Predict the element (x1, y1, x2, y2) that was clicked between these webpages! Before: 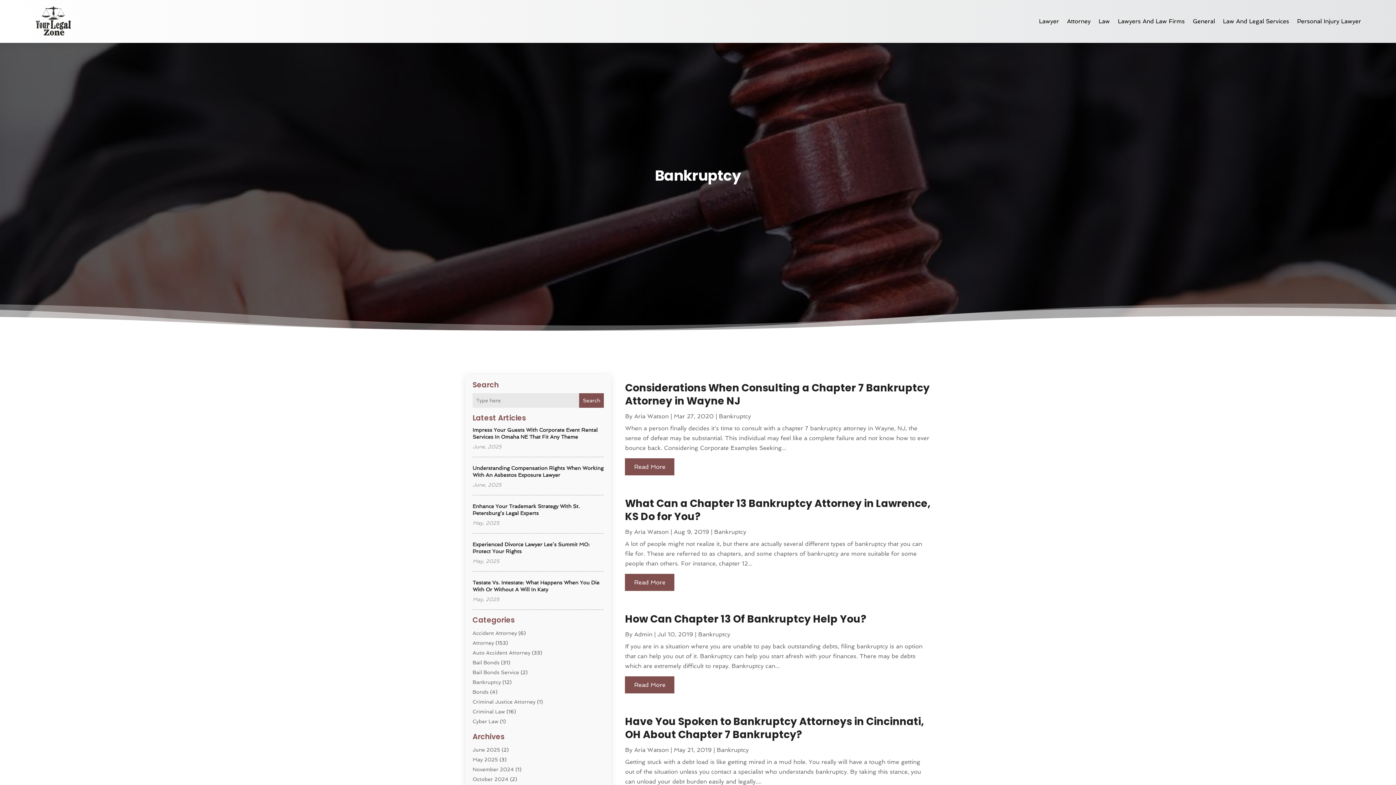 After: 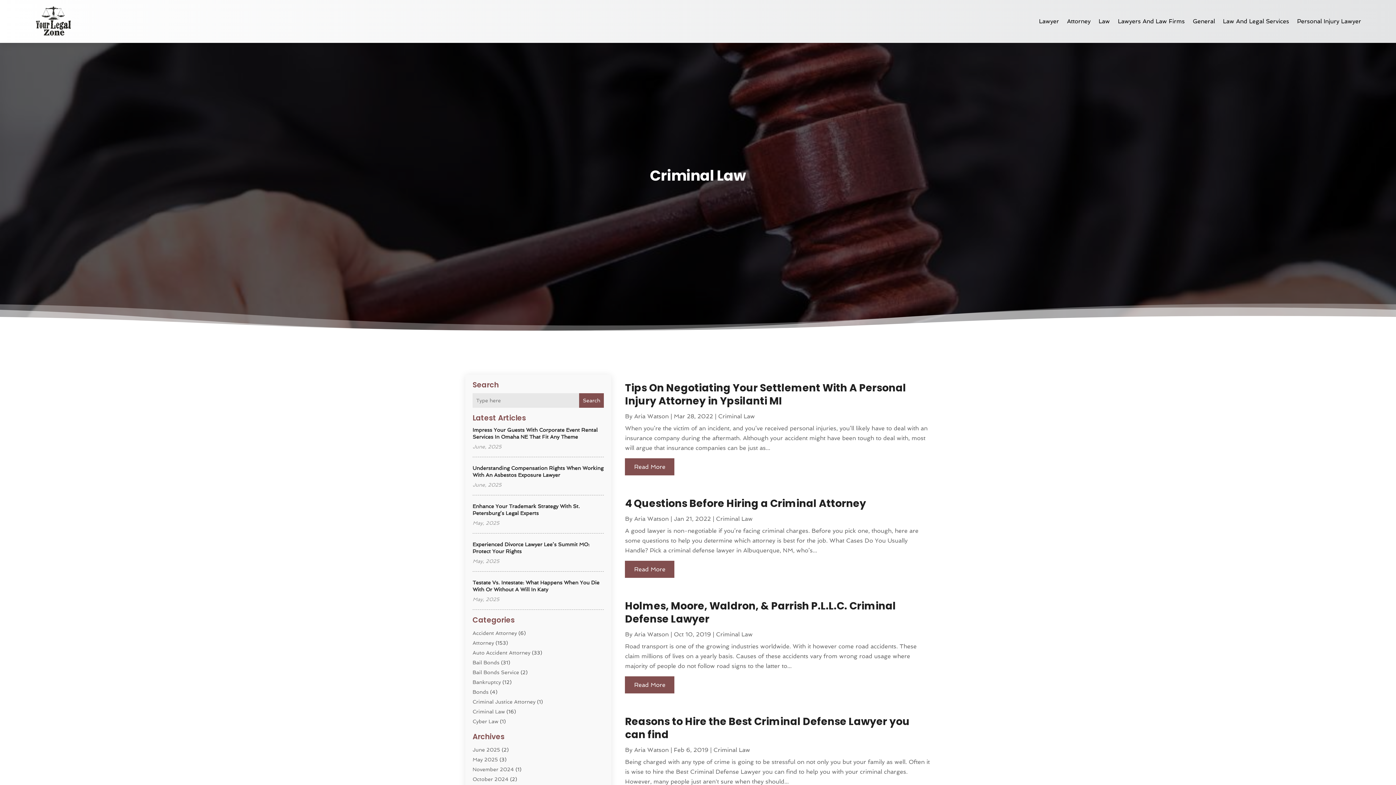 Action: label: Criminal Law bbox: (472, 709, 505, 714)